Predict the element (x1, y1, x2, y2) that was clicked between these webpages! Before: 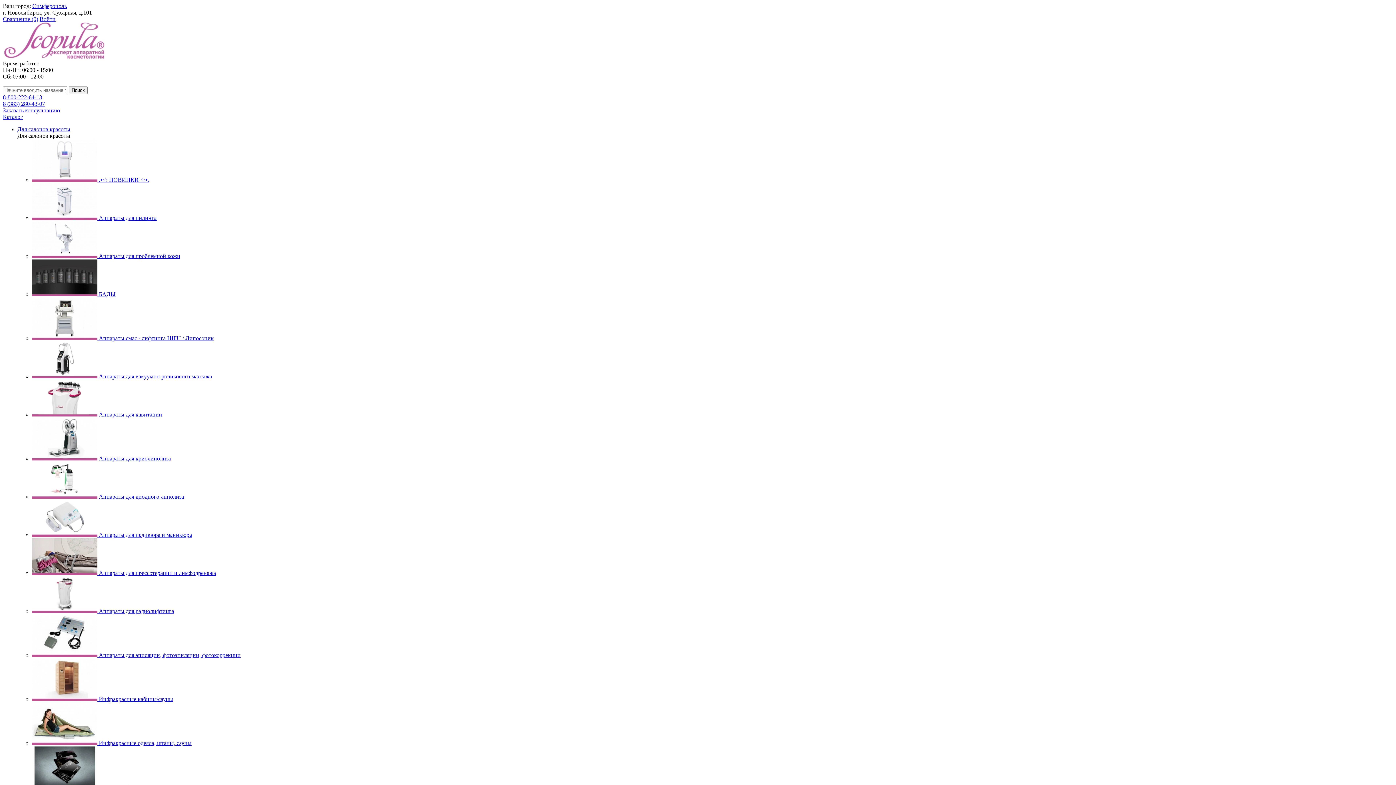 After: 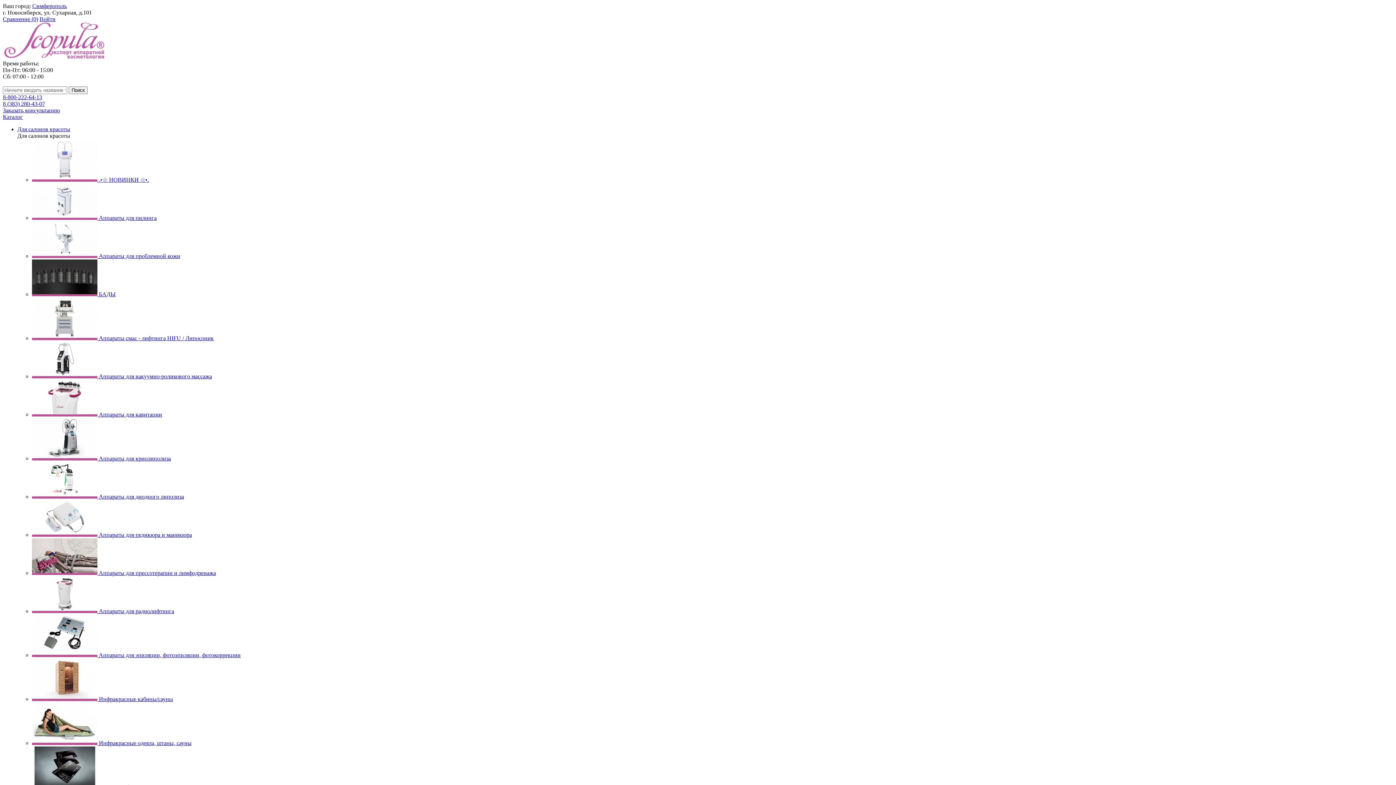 Action: label:  Аппараты для радиолифтинга bbox: (32, 608, 174, 614)